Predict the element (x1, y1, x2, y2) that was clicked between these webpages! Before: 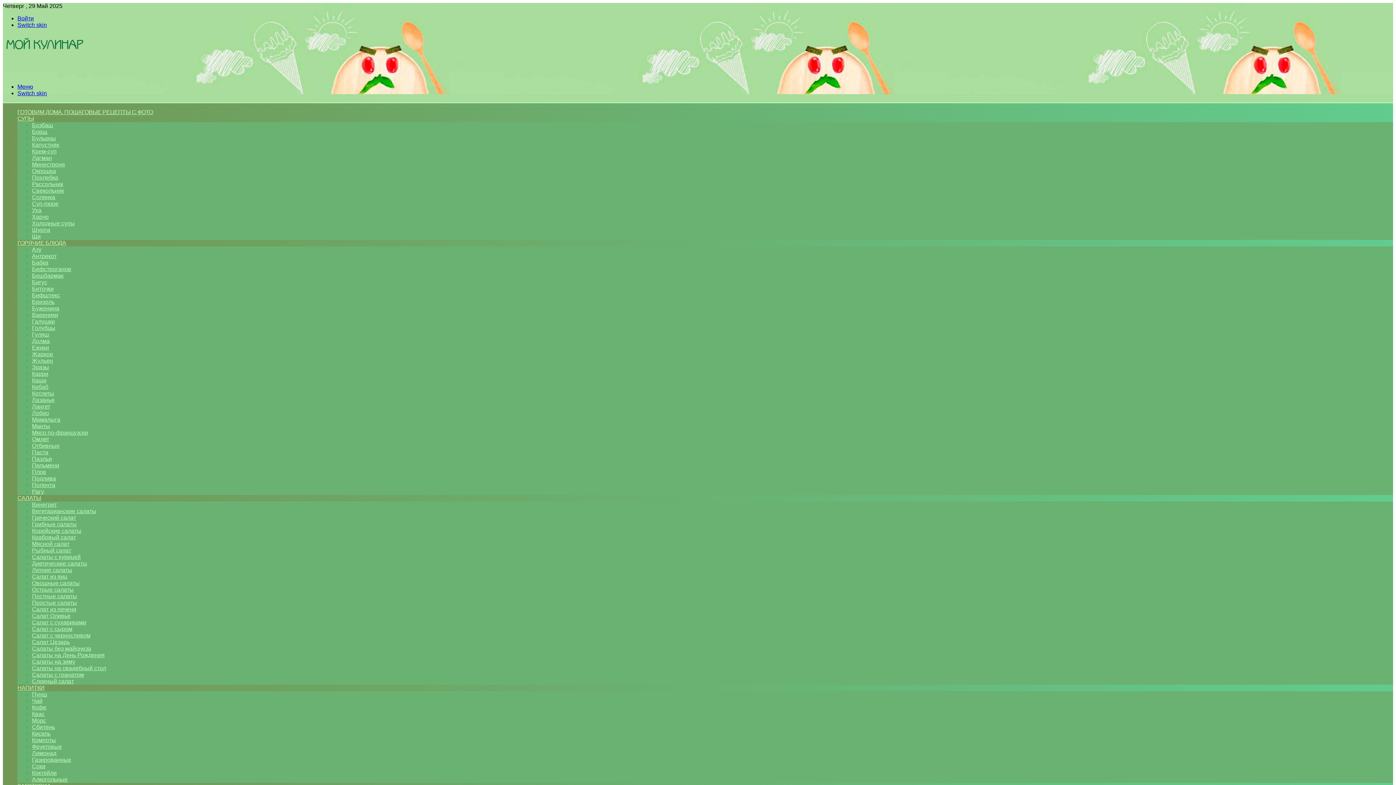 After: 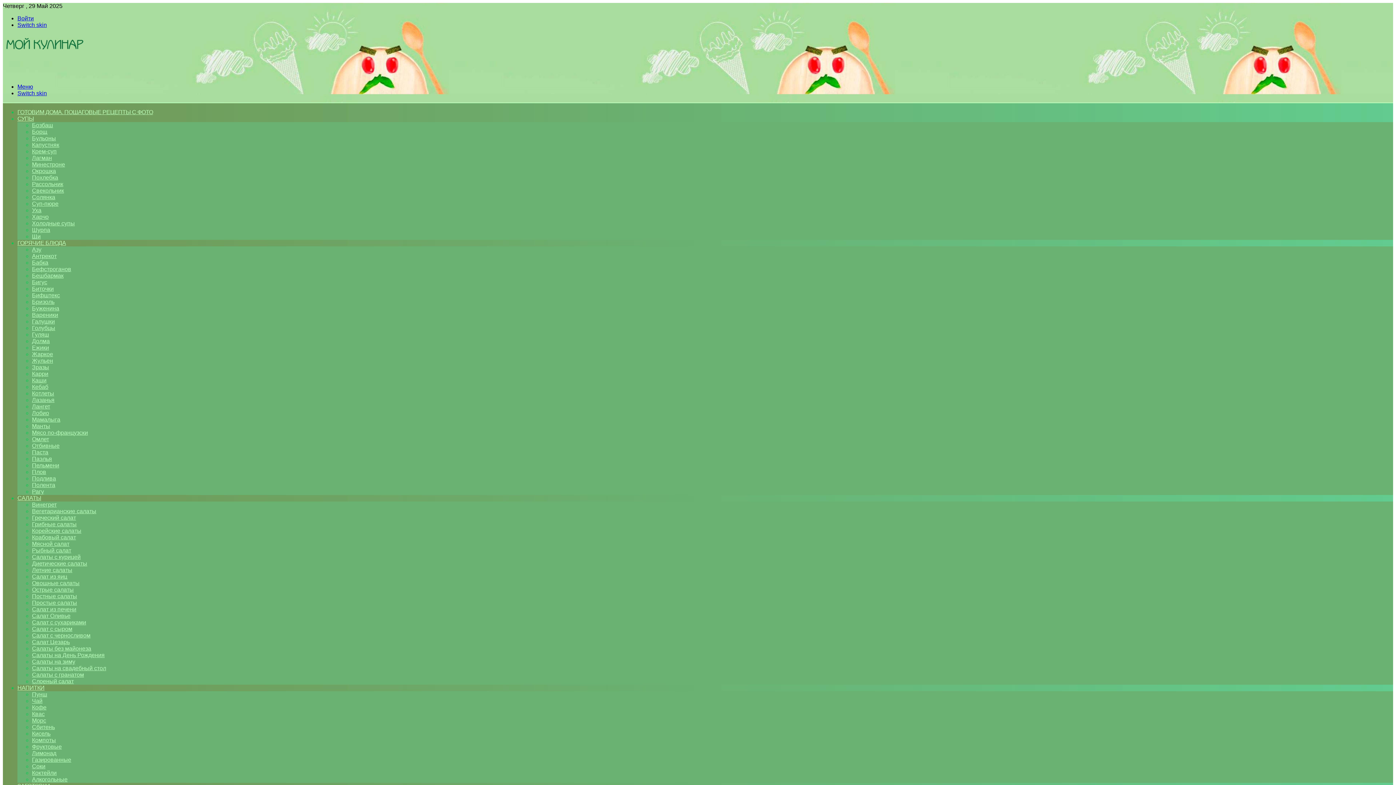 Action: label: Долма bbox: (32, 338, 49, 344)